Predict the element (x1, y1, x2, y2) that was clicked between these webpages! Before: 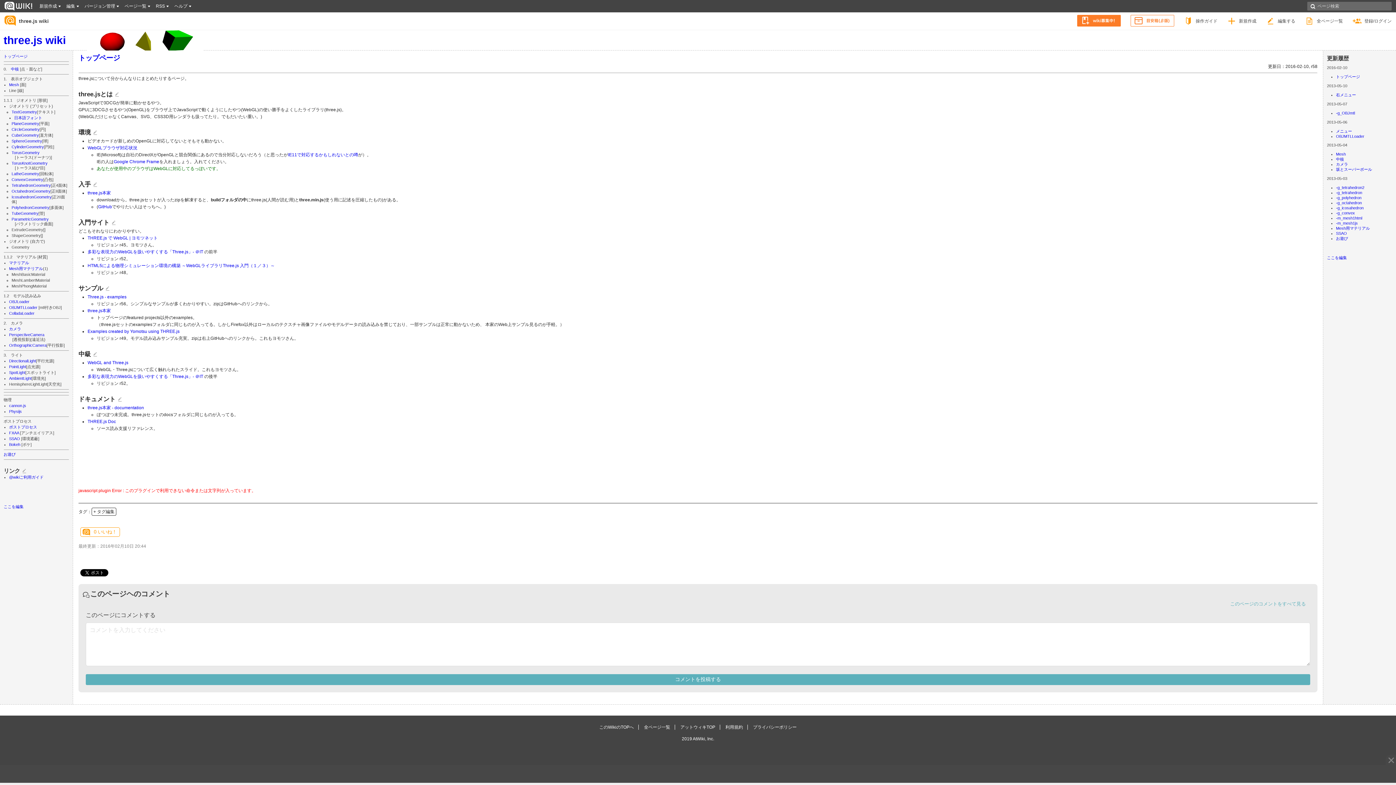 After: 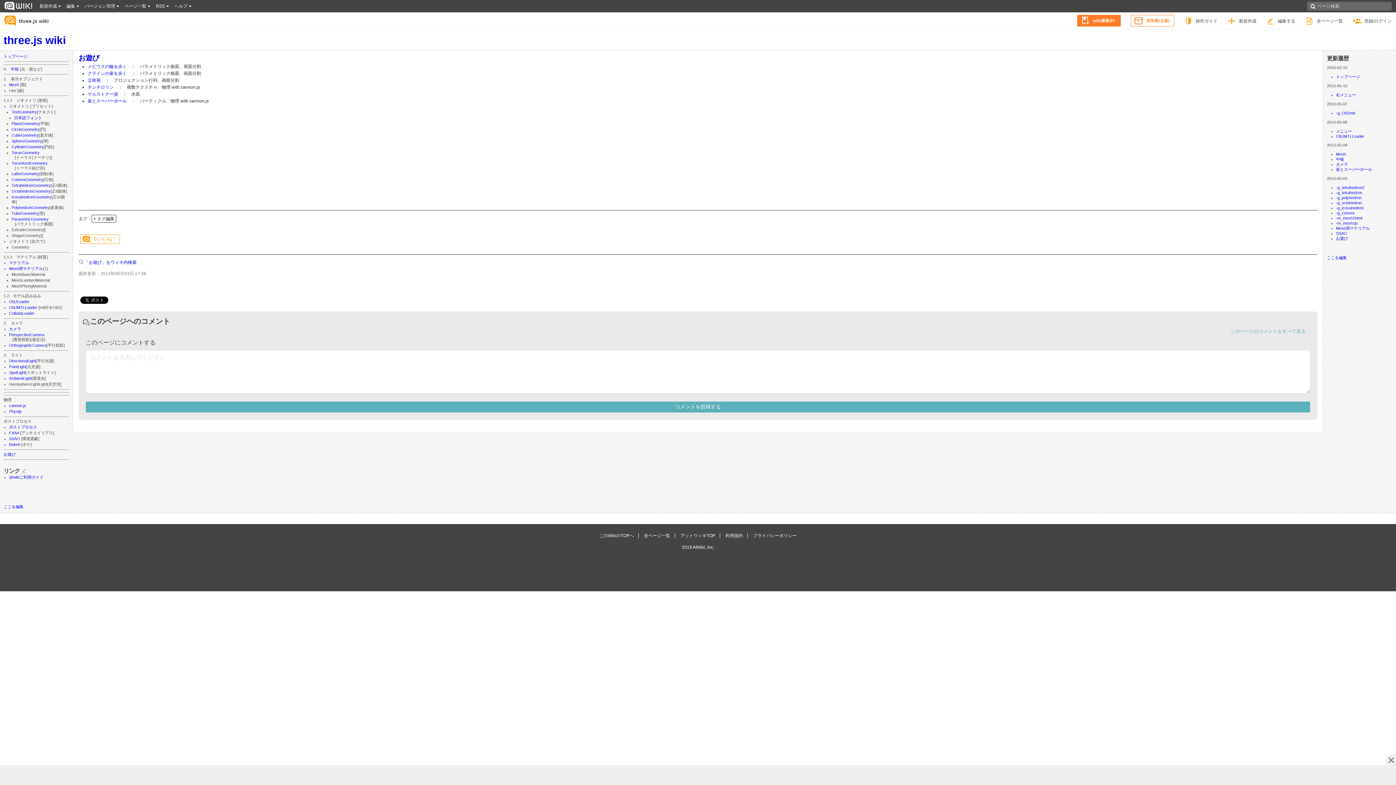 Action: label: お遊び bbox: (3, 452, 15, 456)